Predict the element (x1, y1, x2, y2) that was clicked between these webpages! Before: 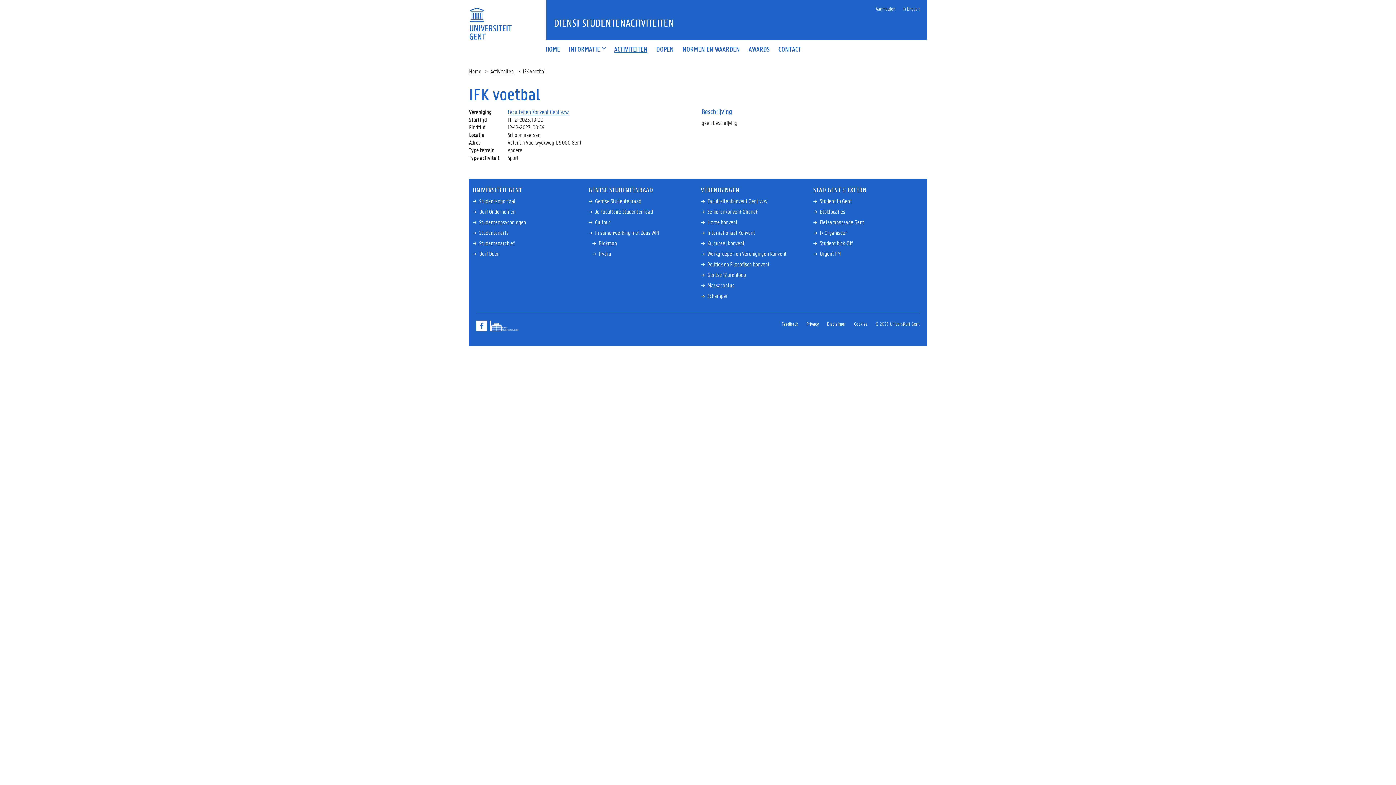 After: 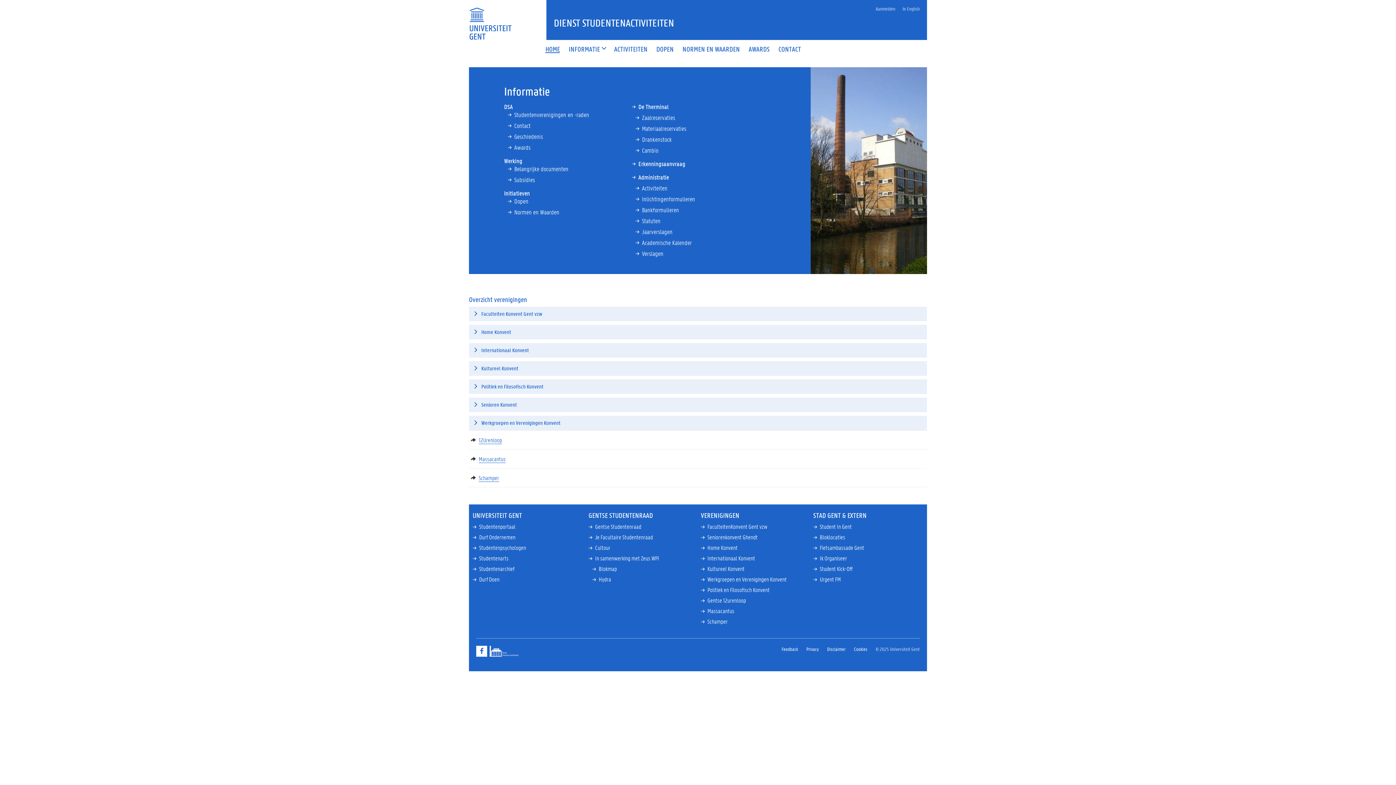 Action: bbox: (541, 46, 564, 52) label: HOME